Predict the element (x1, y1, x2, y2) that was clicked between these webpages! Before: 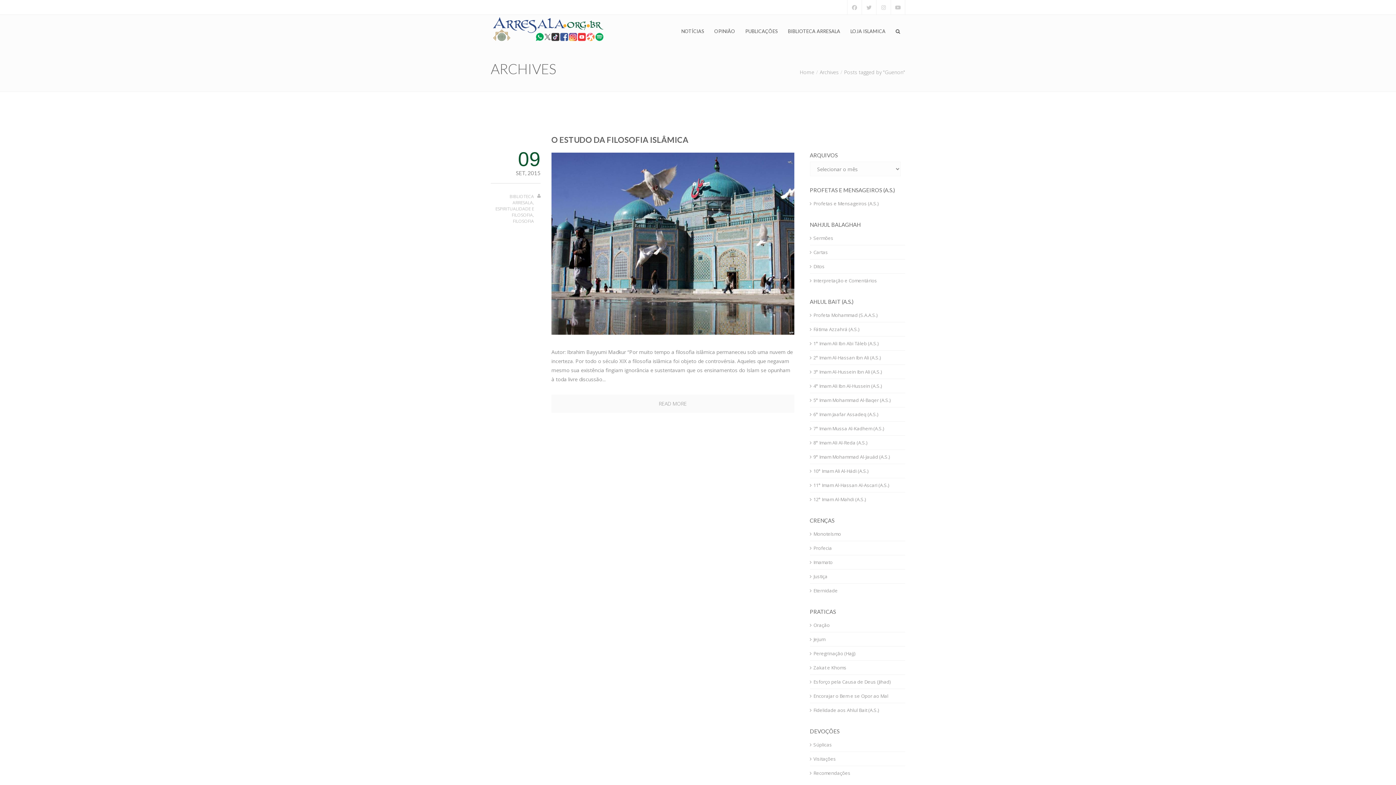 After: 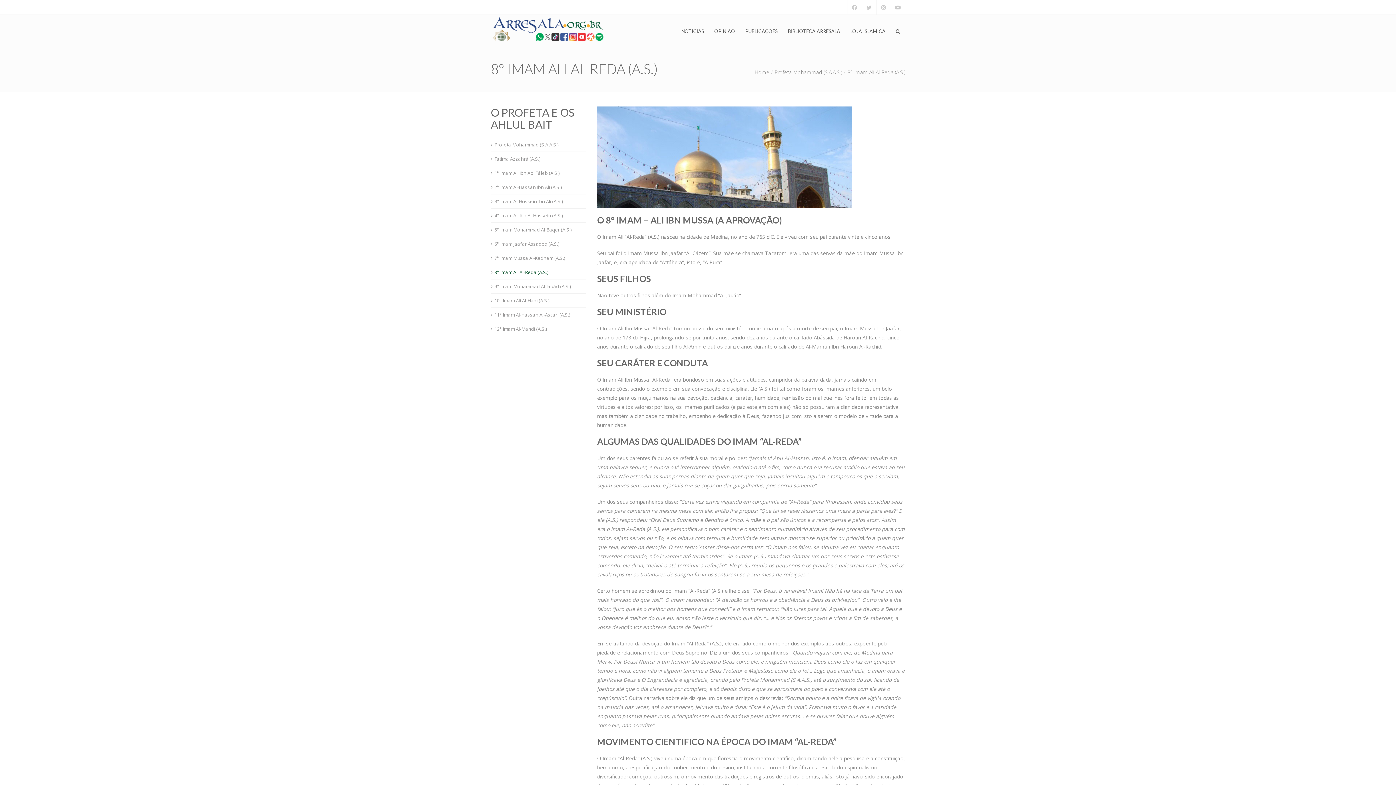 Action: bbox: (811, 436, 894, 449) label: 8° Imam Ali Al-Reda (A.S.)